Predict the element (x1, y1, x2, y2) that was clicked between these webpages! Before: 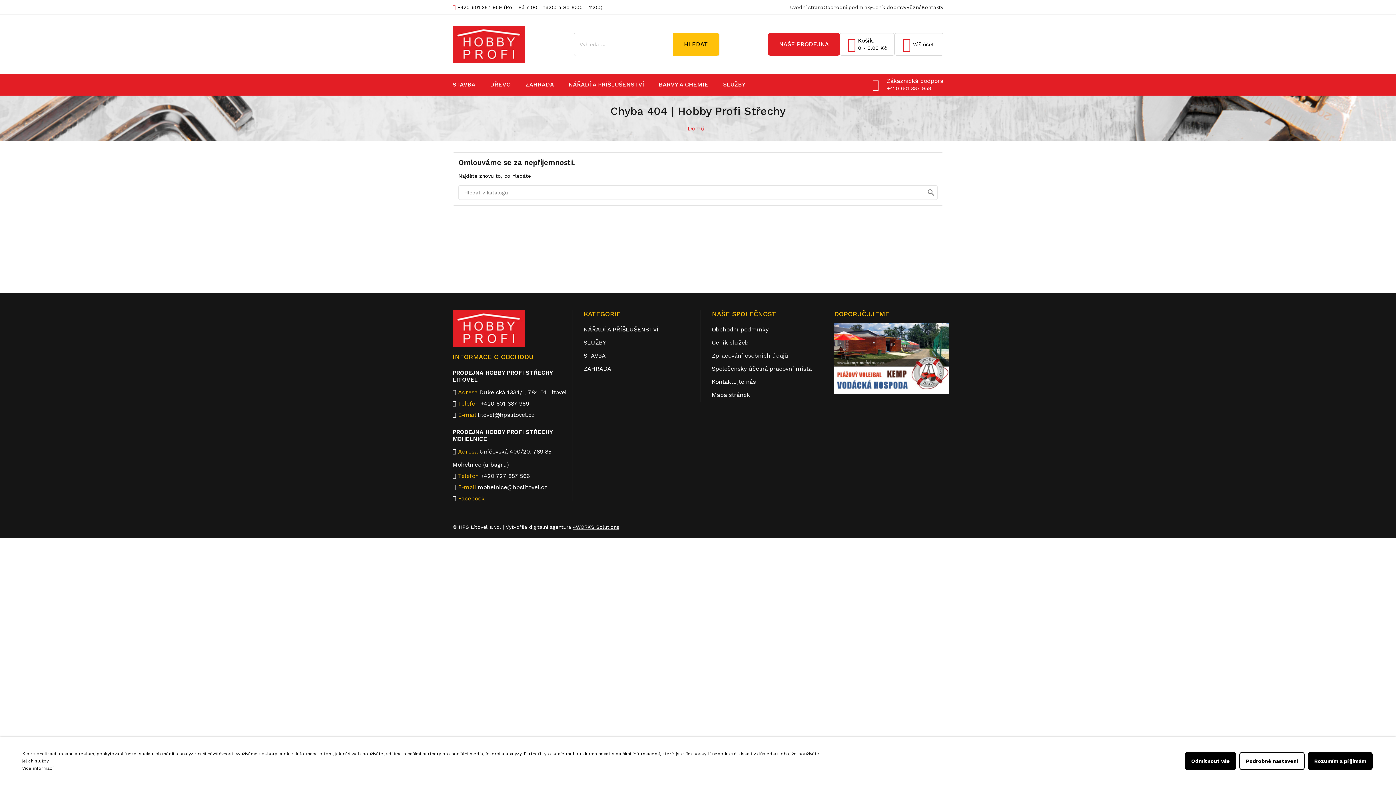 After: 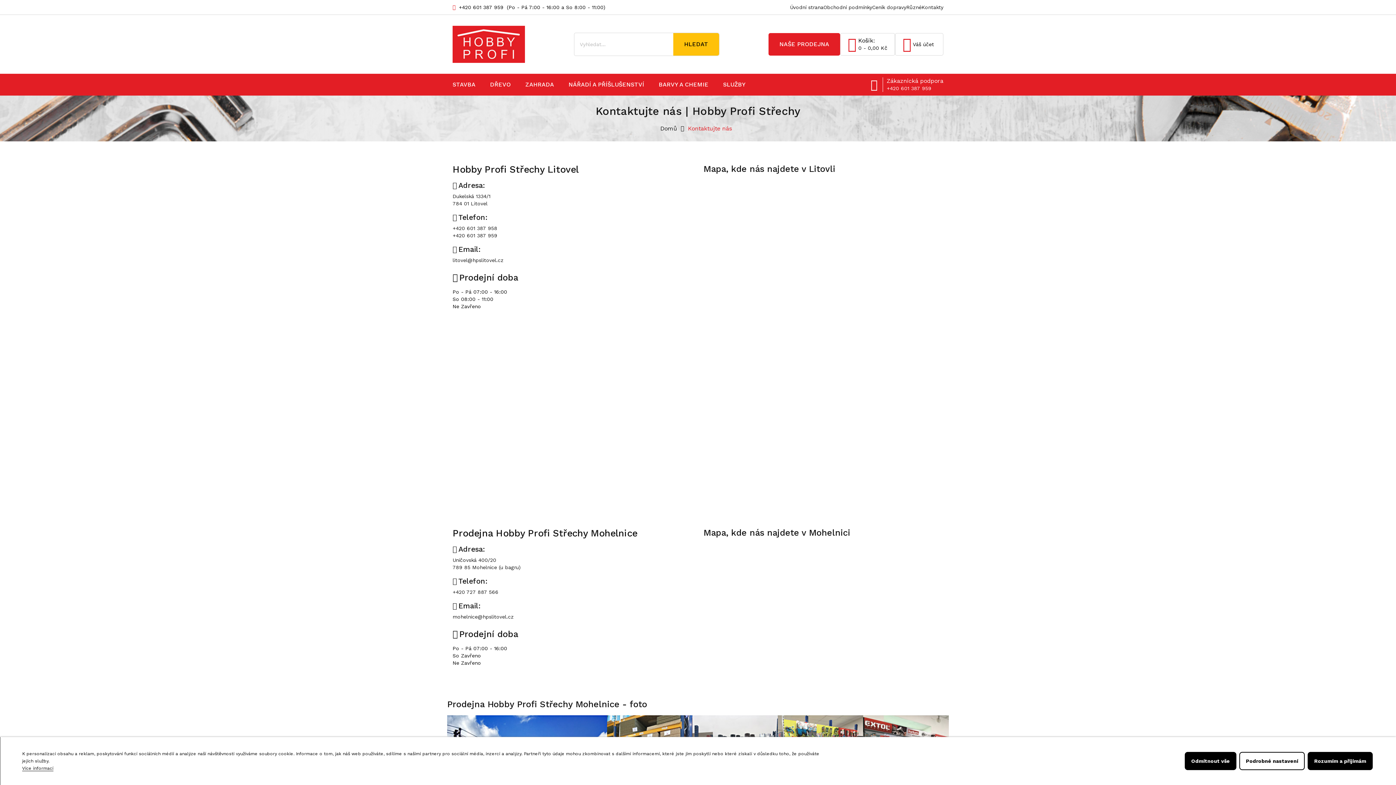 Action: label: Kontakty bbox: (921, 4, 943, 10)